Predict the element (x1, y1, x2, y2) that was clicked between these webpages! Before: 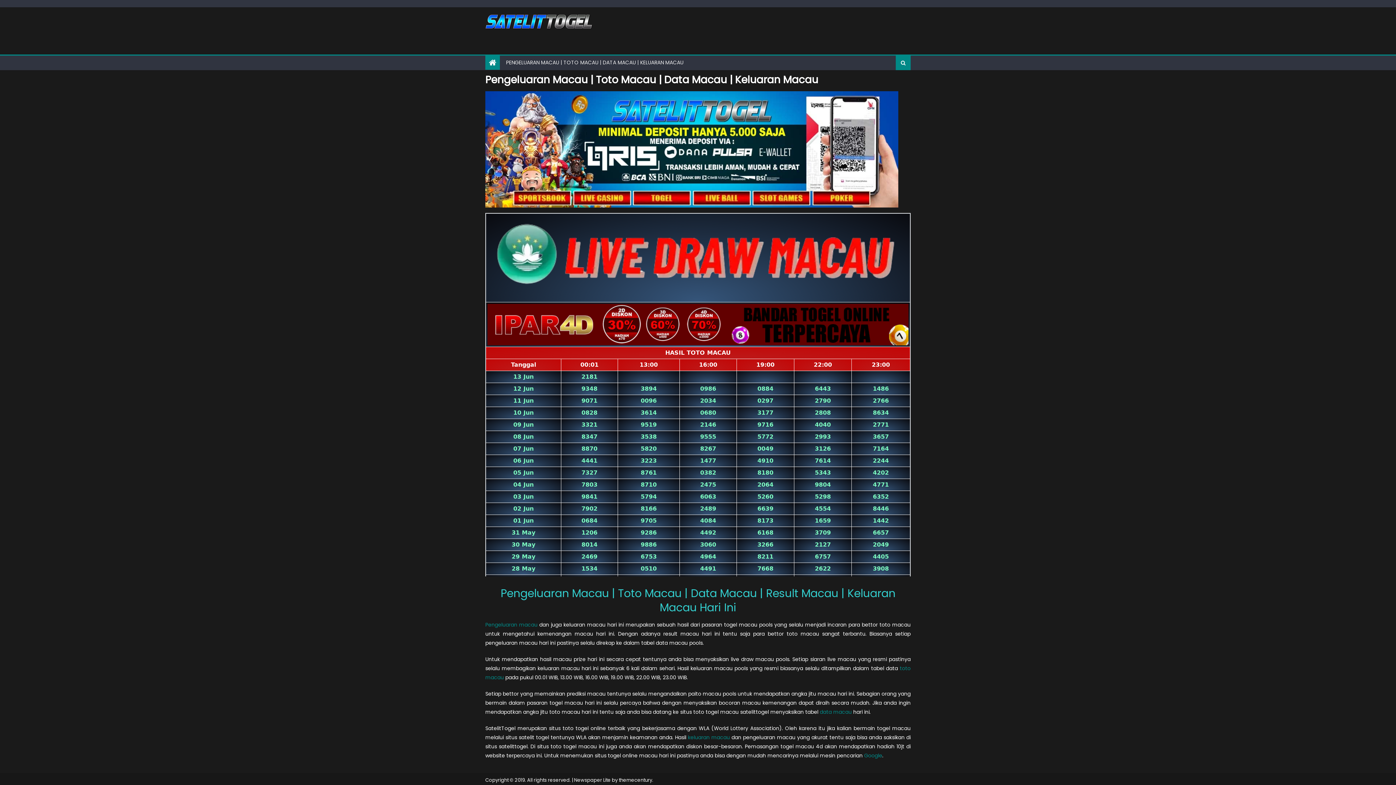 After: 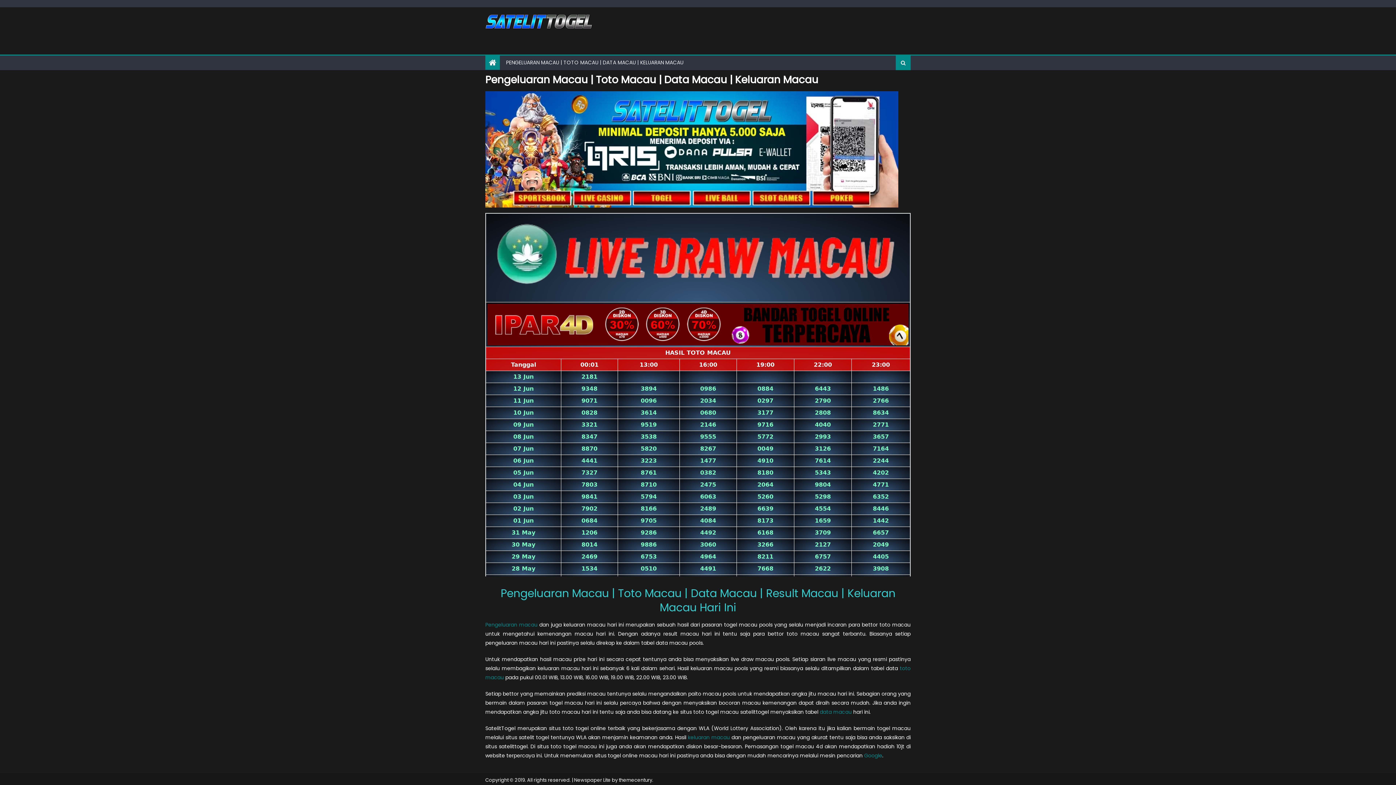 Action: label: Pengeluaran macau bbox: (485, 621, 537, 628)